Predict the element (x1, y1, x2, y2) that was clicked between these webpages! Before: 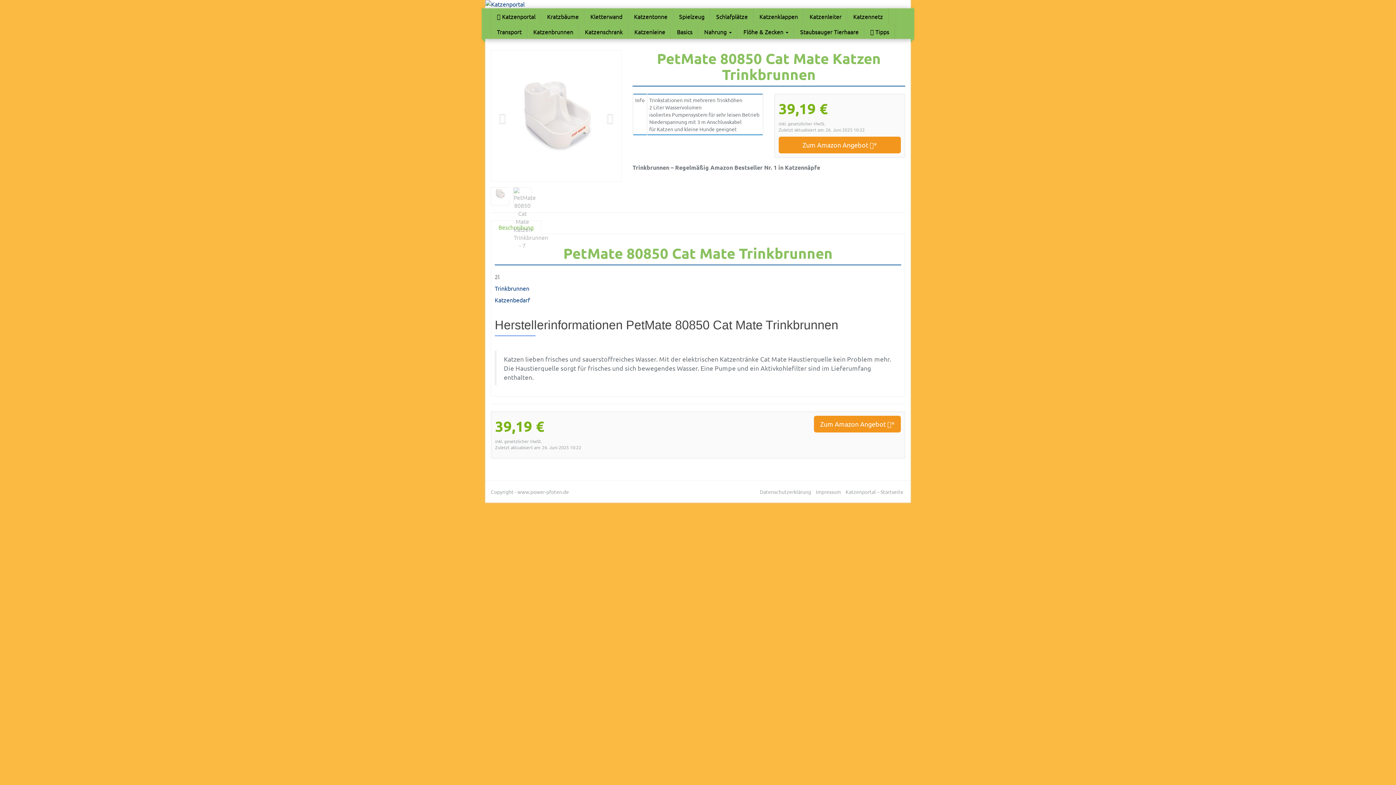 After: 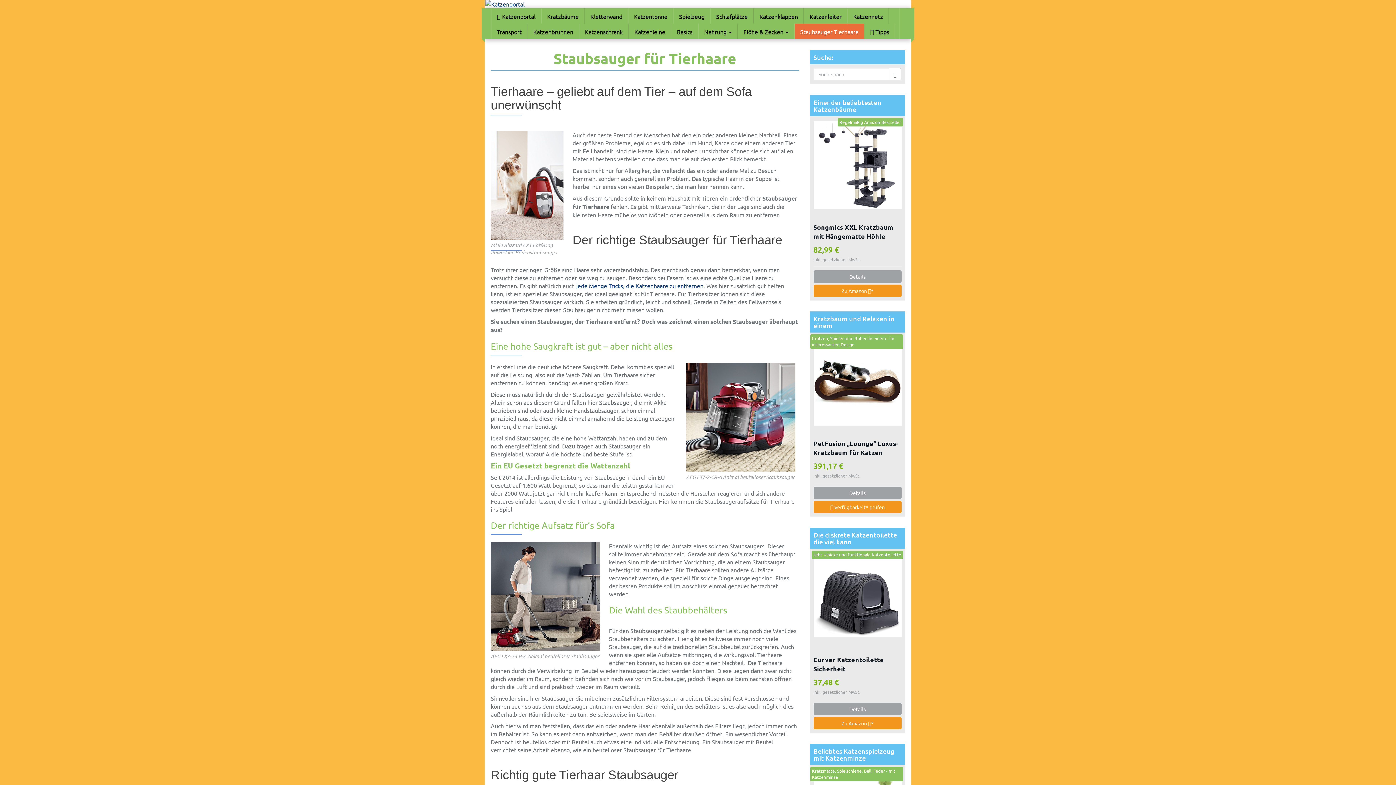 Action: bbox: (794, 23, 864, 38) label: Staubsauger Tierhaare